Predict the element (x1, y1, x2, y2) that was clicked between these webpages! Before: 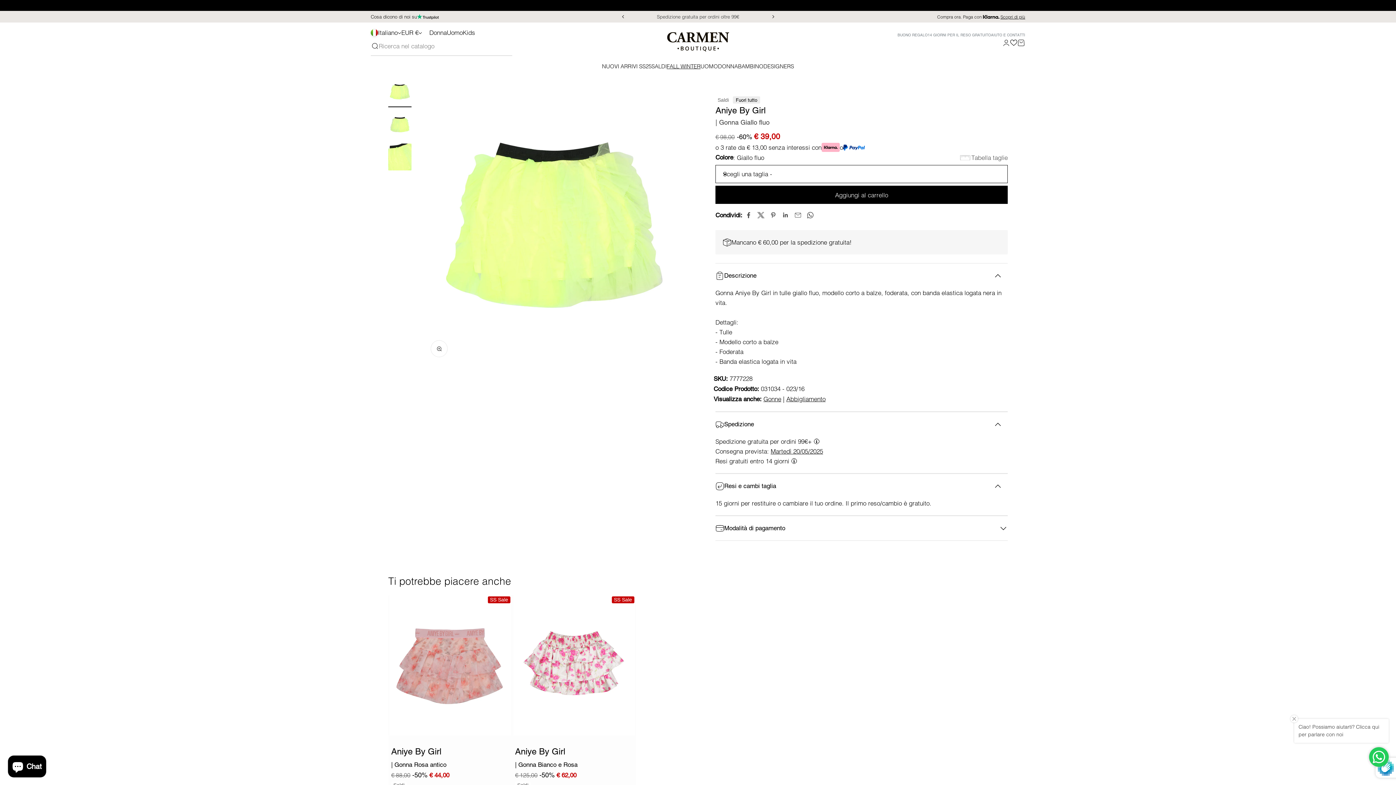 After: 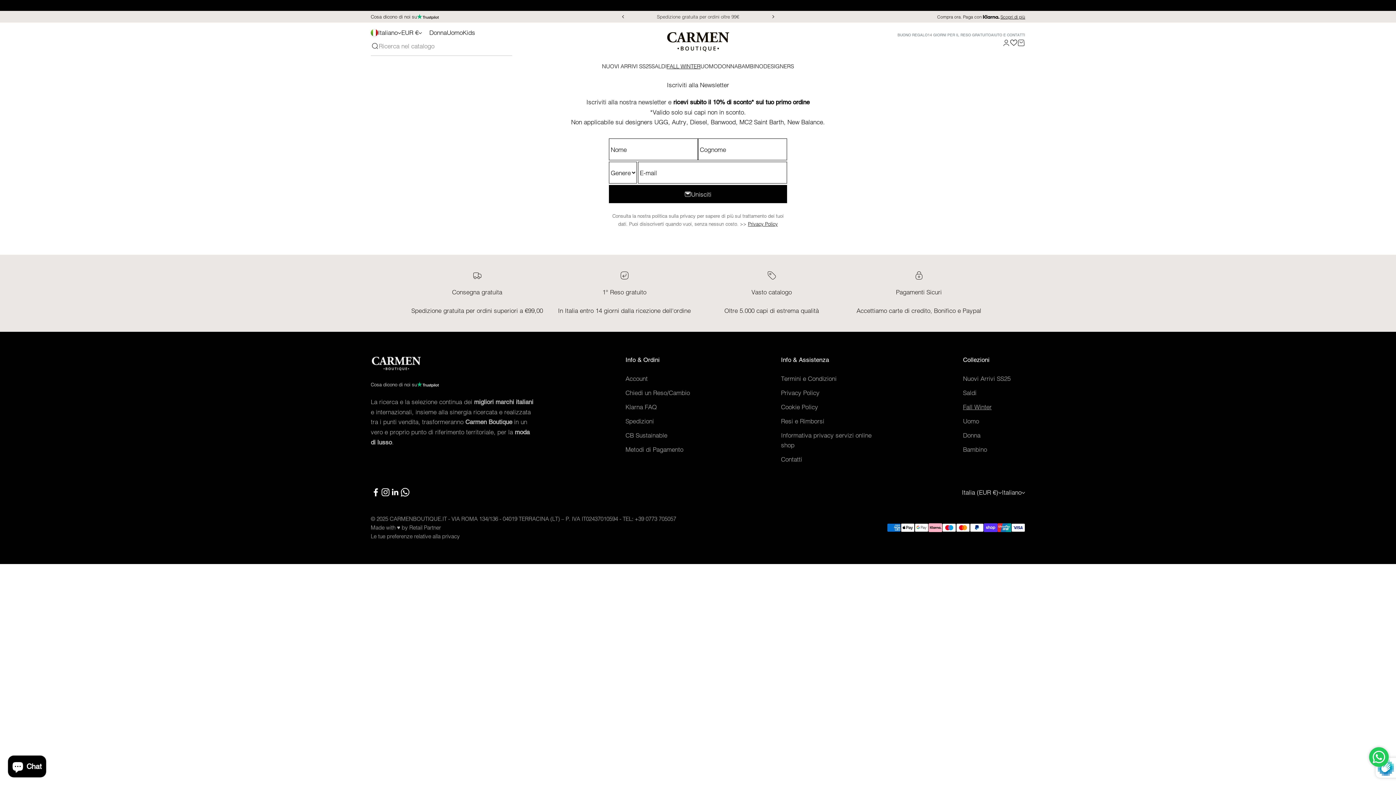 Action: bbox: (1010, 39, 1017, 46)